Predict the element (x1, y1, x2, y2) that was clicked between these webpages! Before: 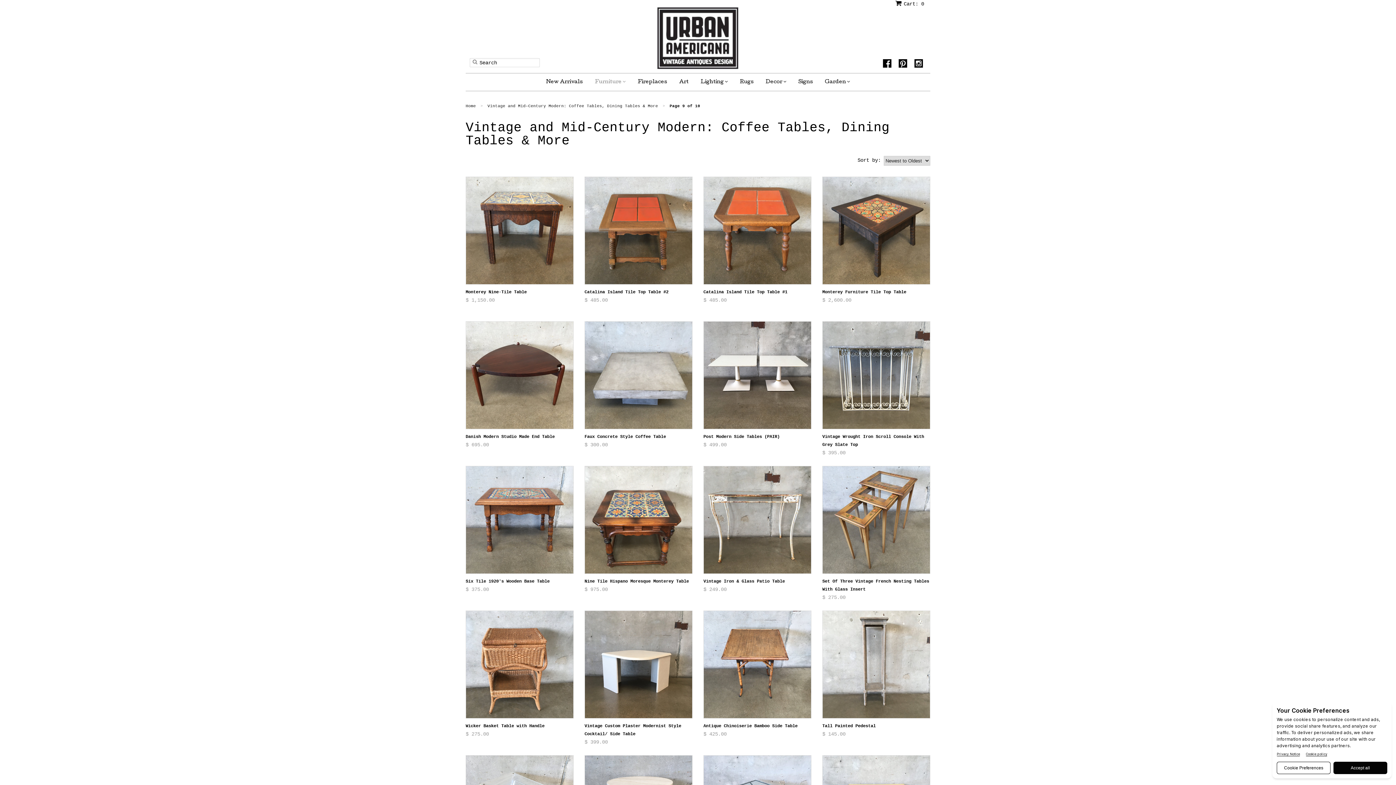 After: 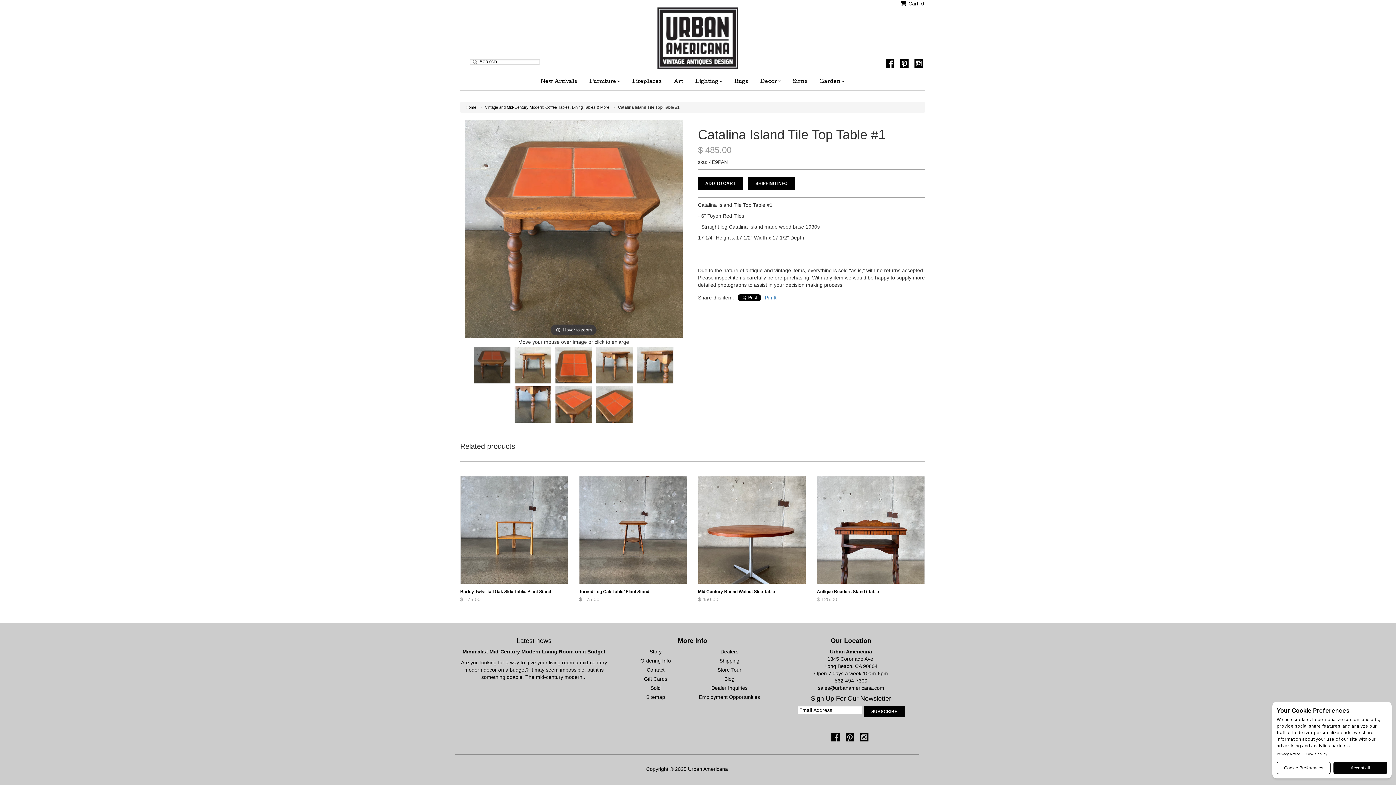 Action: bbox: (703, 286, 811, 306) label: Catalina Island Tile Top Table #1
$ 485.00